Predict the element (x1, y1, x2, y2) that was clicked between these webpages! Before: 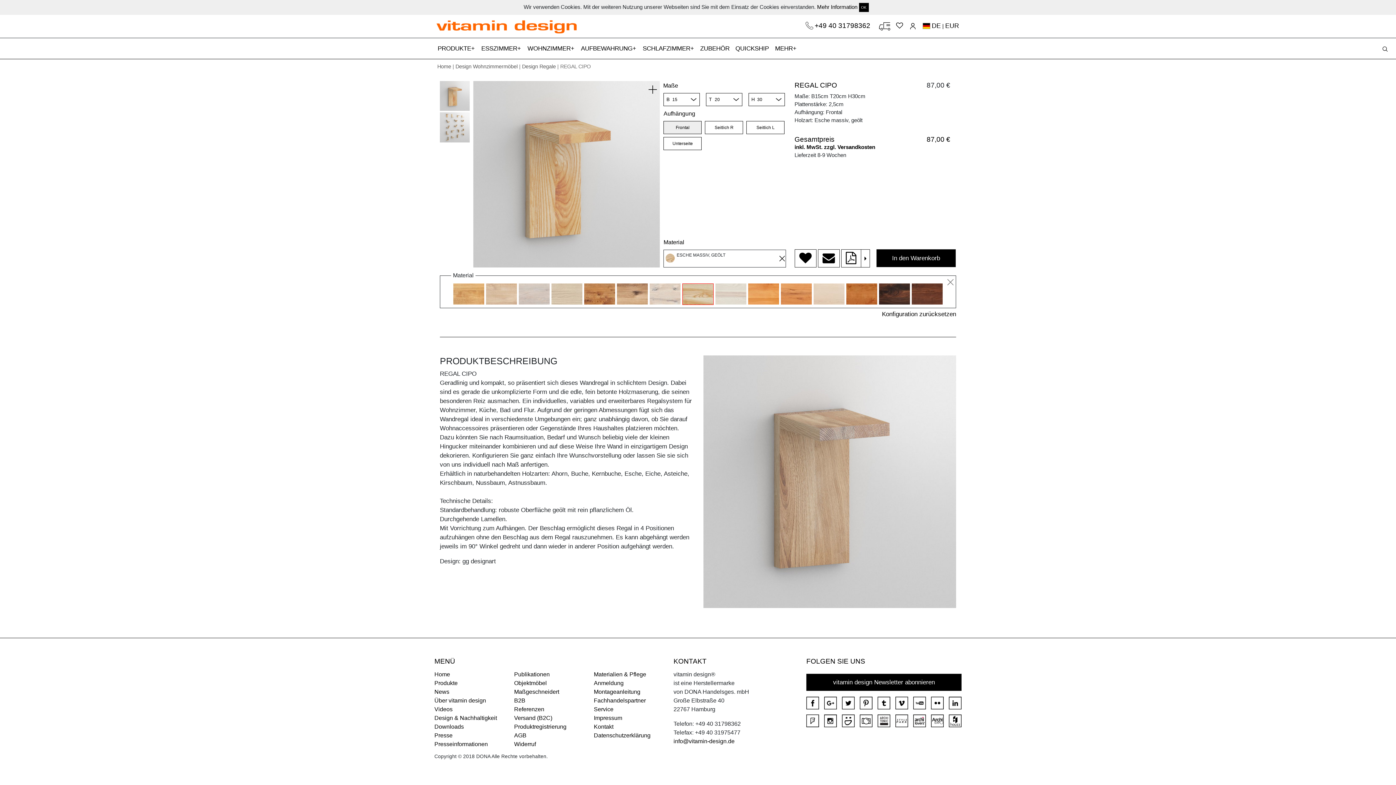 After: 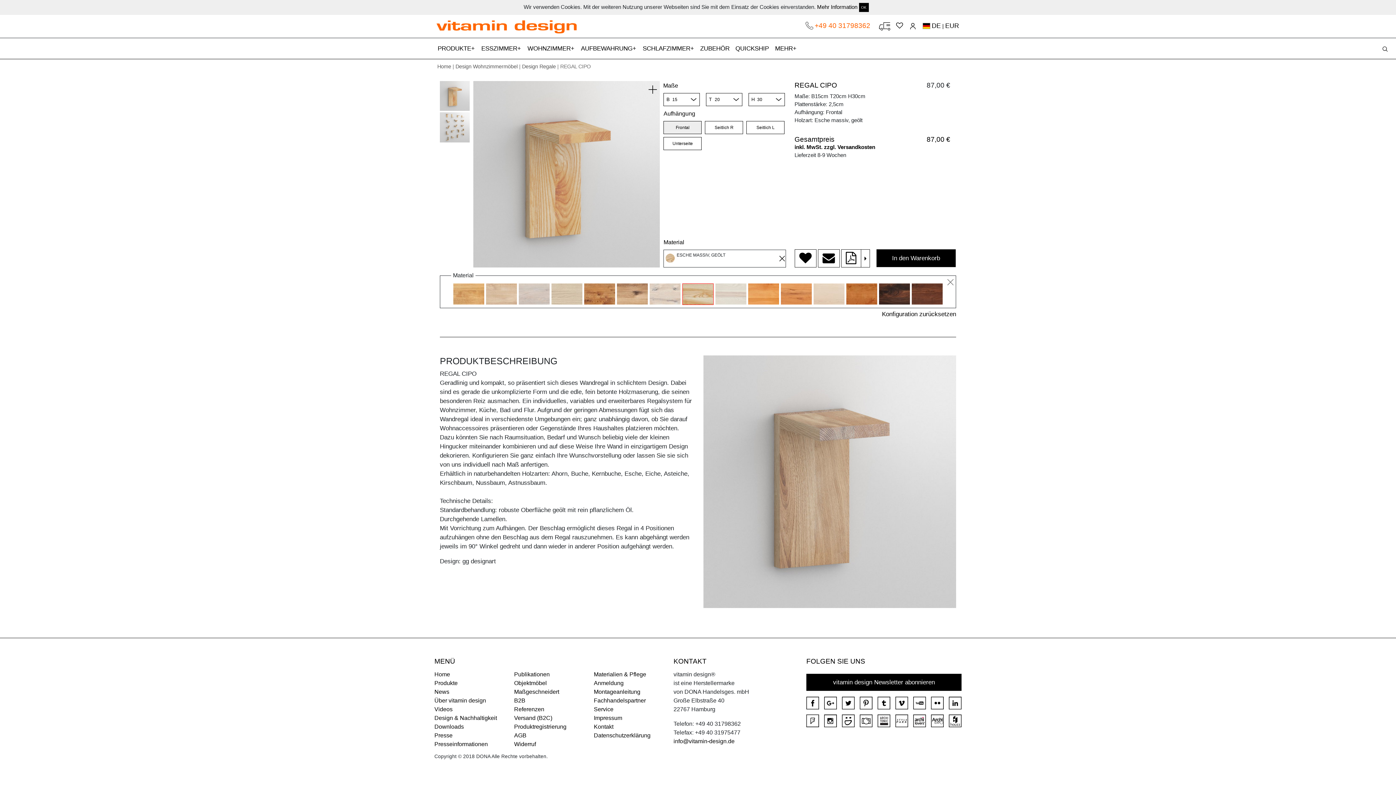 Action: label: +49 40 31798362  bbox: (805, 18, 872, 33)